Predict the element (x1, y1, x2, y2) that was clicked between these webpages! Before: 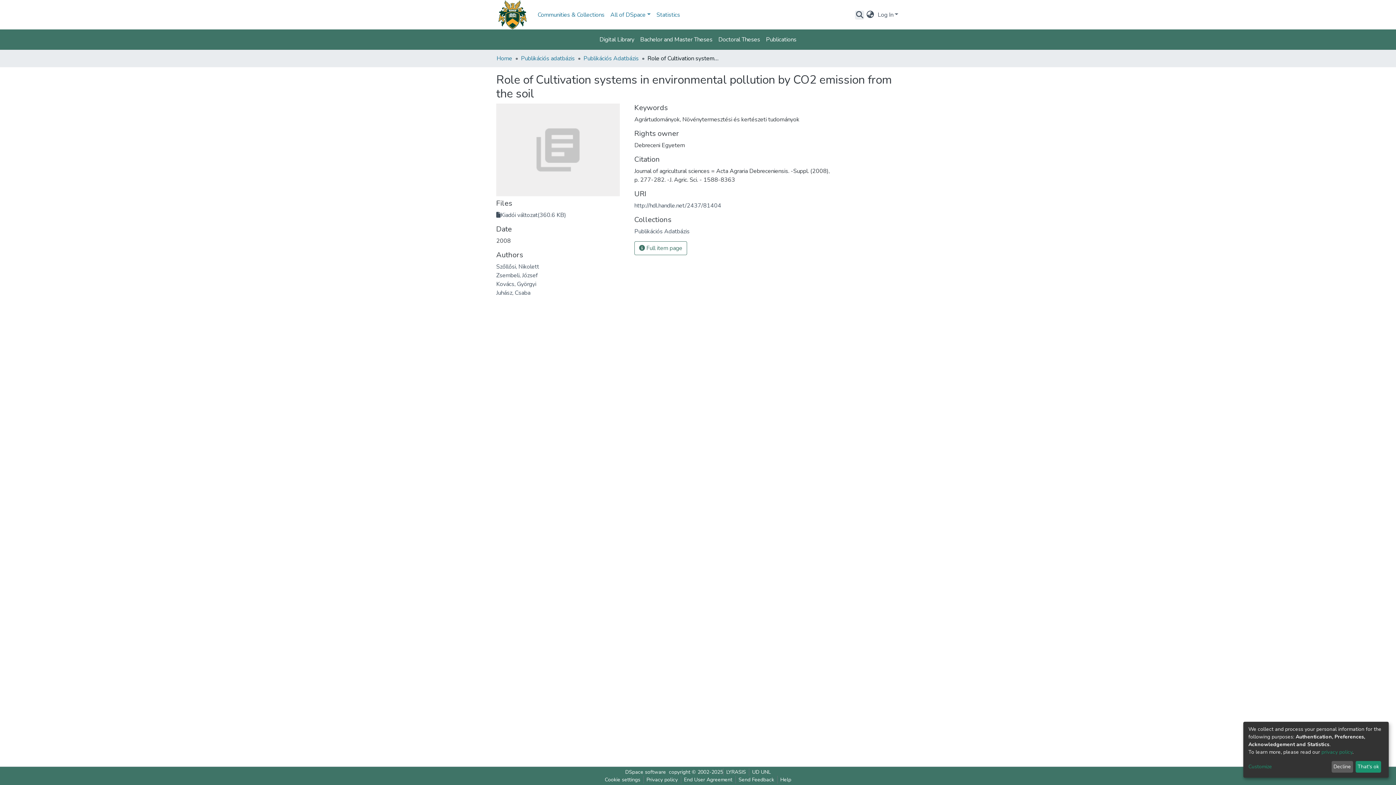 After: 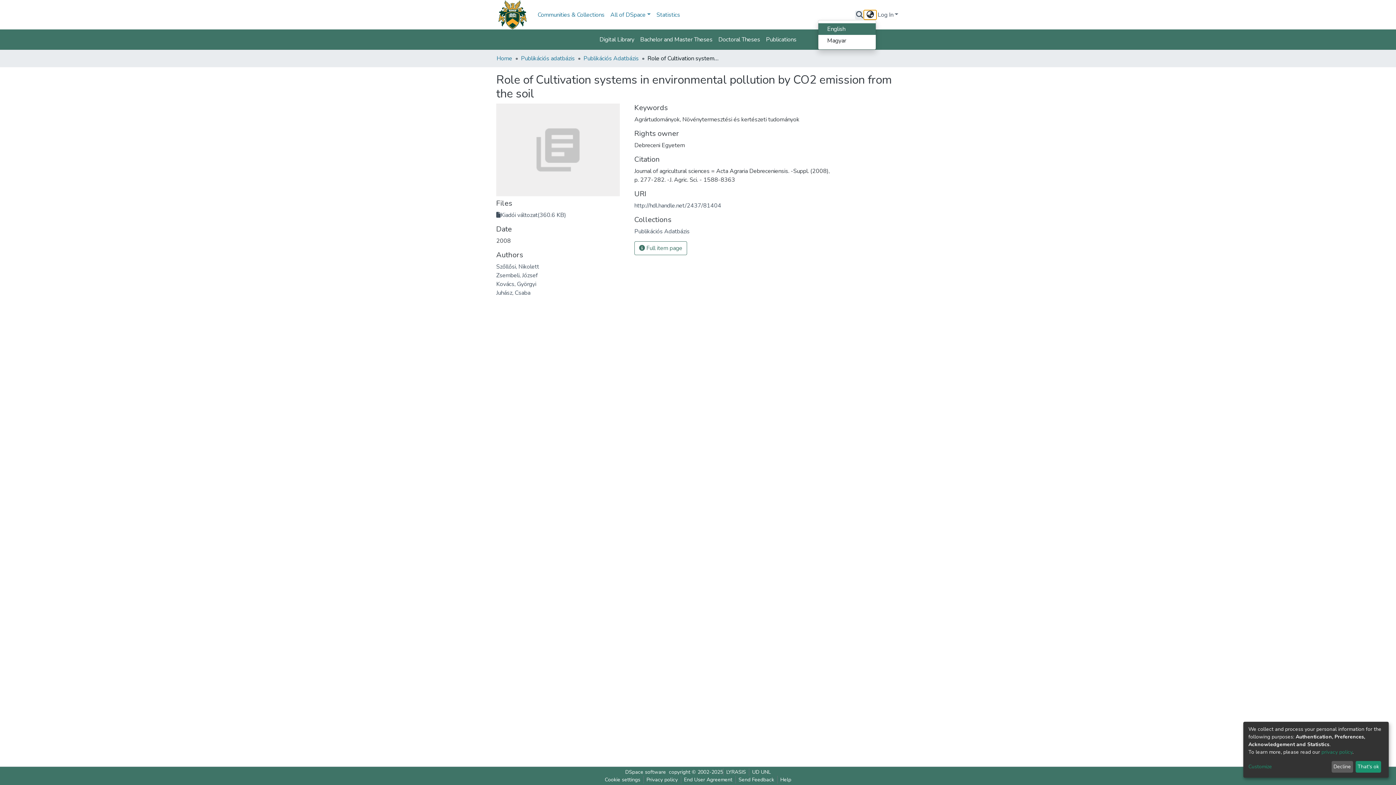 Action: label: Language switch bbox: (864, 10, 876, 19)